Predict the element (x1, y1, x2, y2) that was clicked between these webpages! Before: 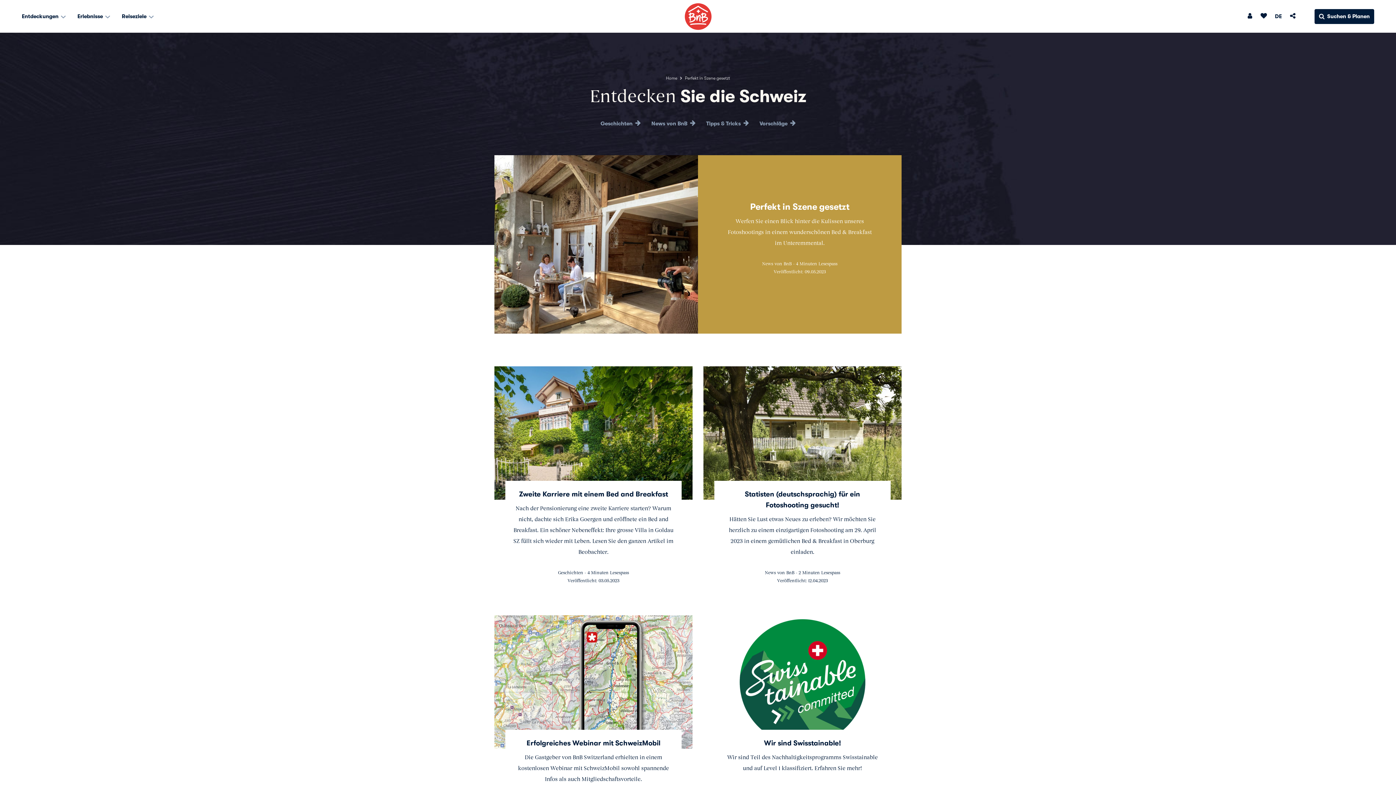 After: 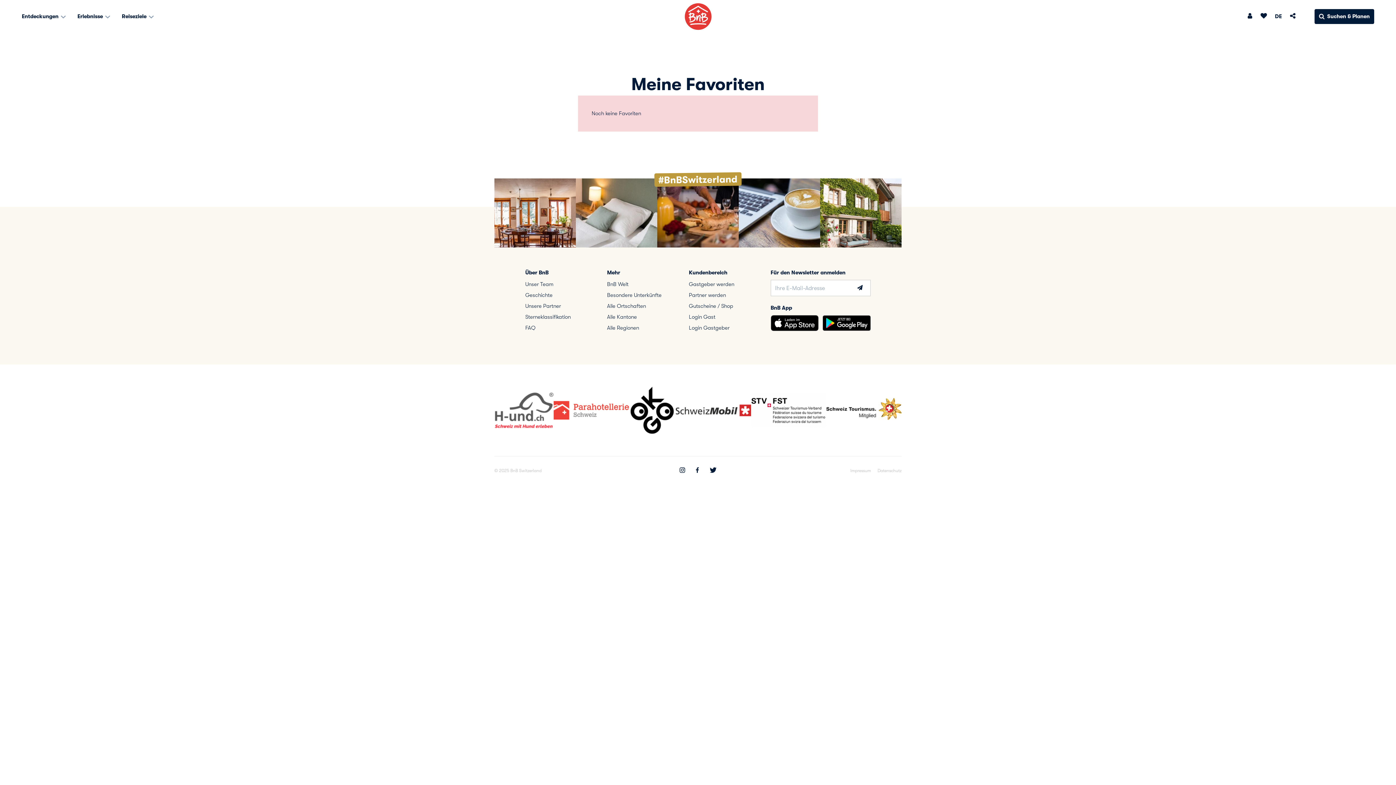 Action: bbox: (1260, 13, 1267, 19)